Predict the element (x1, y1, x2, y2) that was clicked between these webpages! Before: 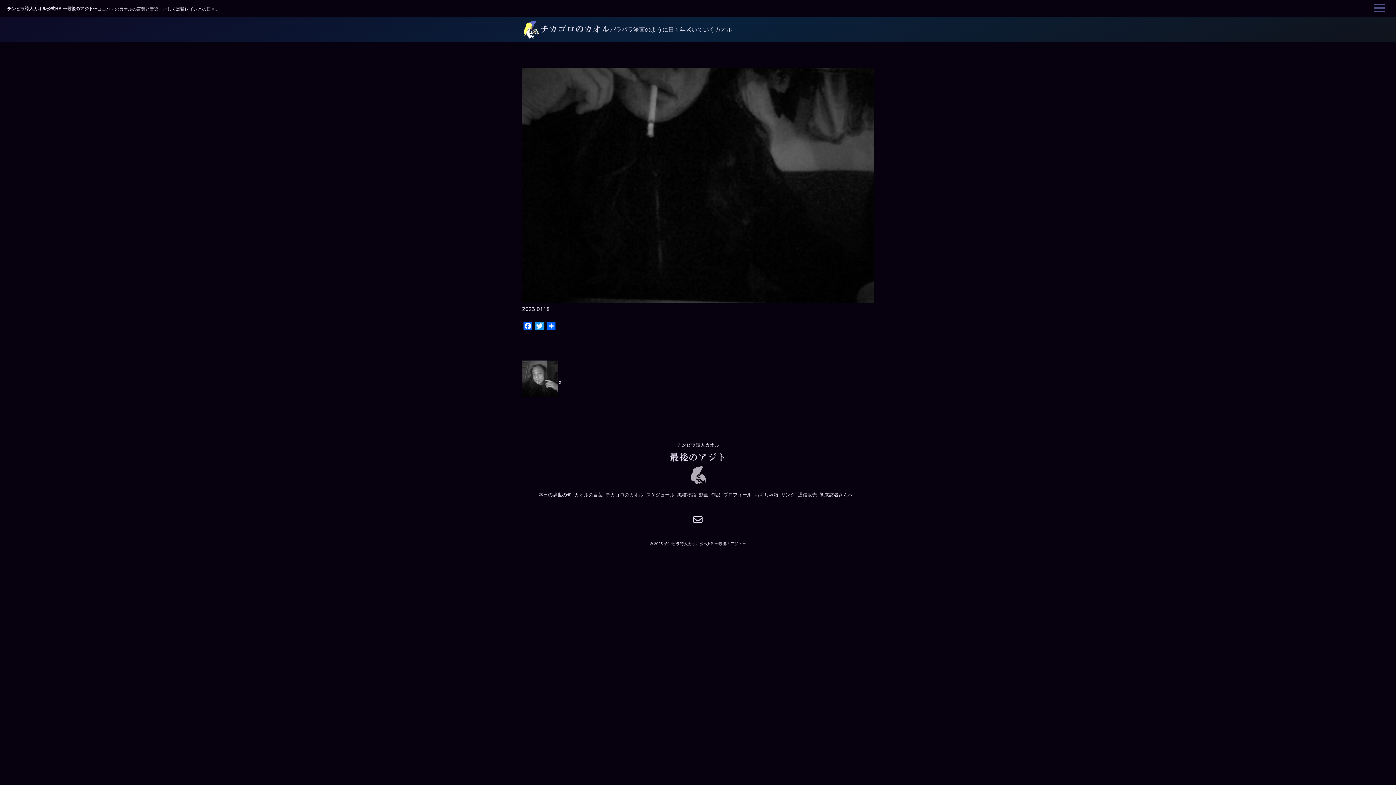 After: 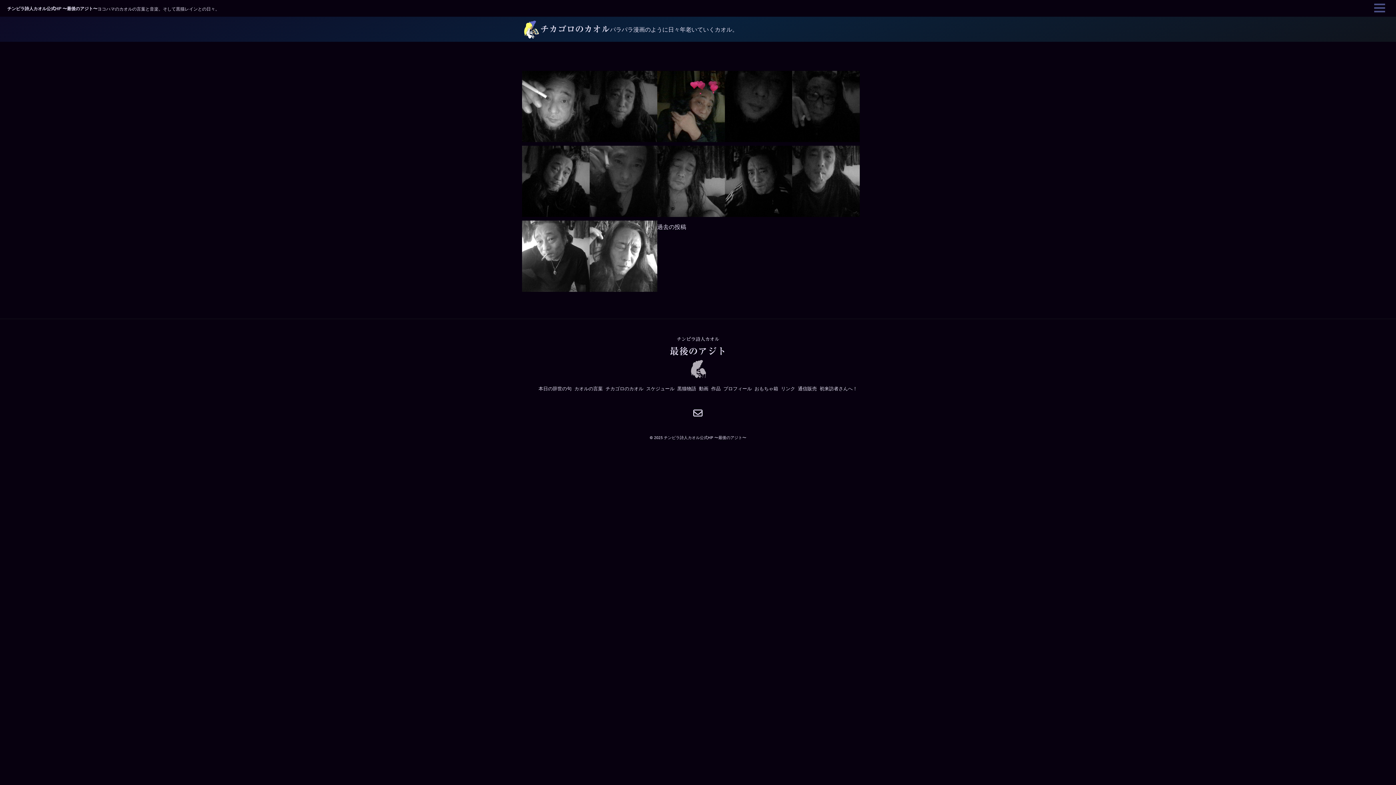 Action: label: チカゴロのカオル bbox: (605, 491, 643, 497)